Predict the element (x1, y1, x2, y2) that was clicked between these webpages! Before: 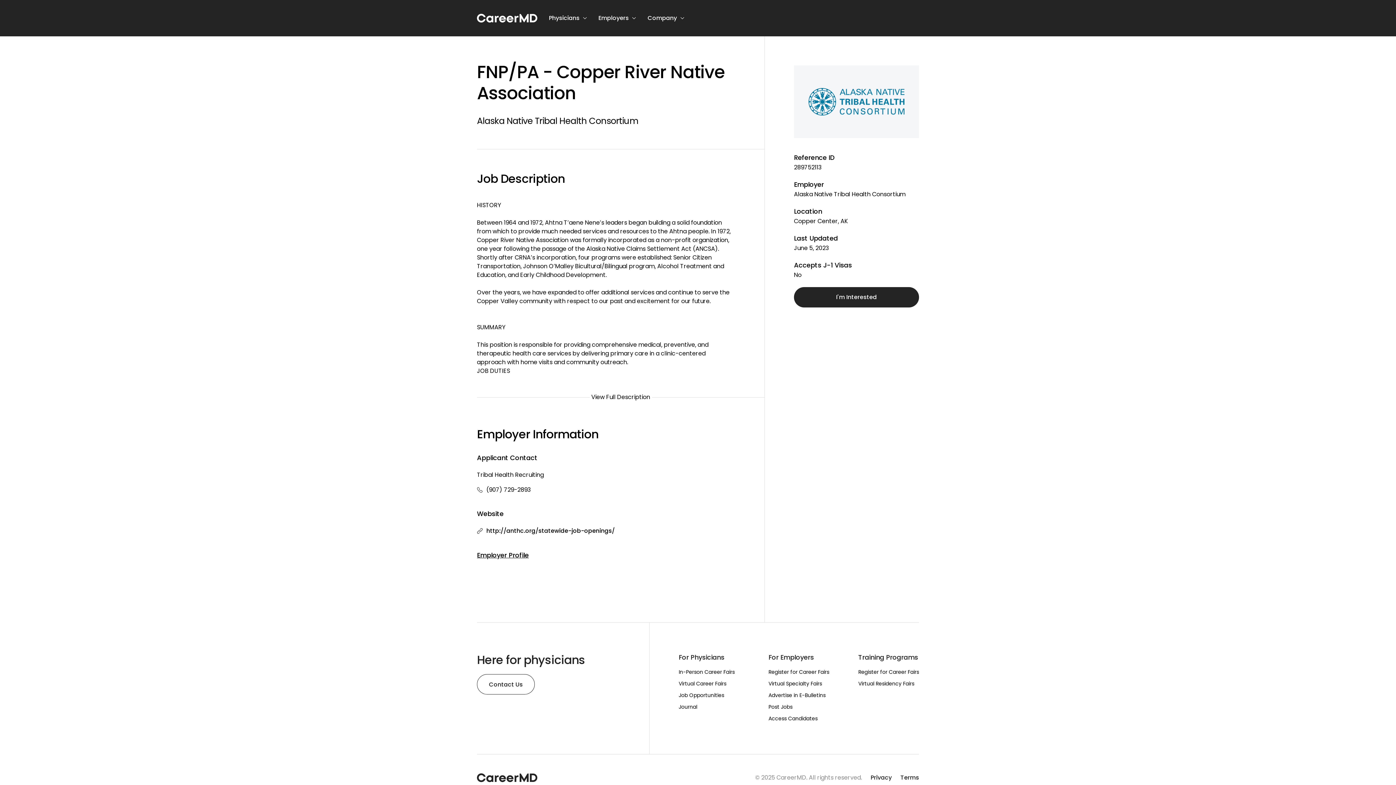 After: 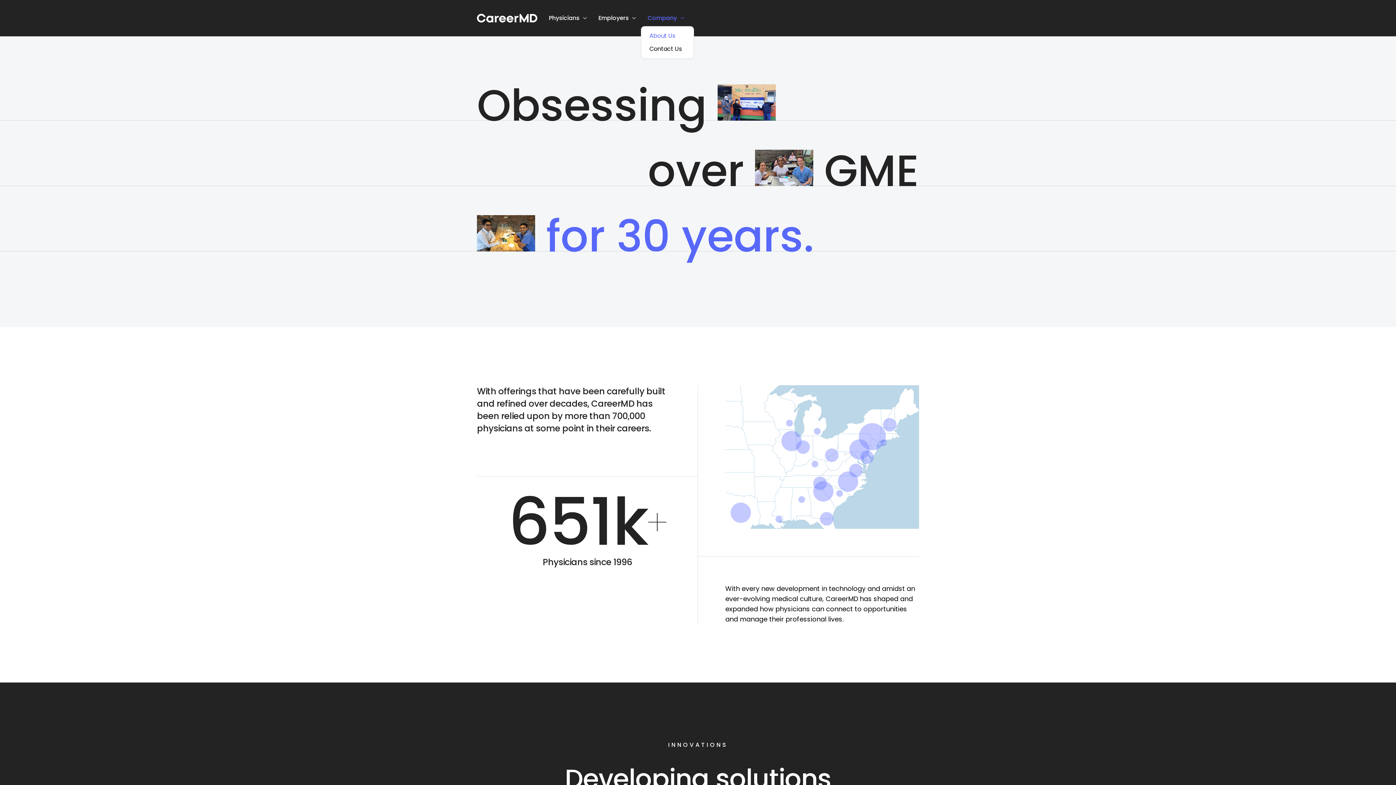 Action: label: Company bbox: (647, 13, 684, 22)